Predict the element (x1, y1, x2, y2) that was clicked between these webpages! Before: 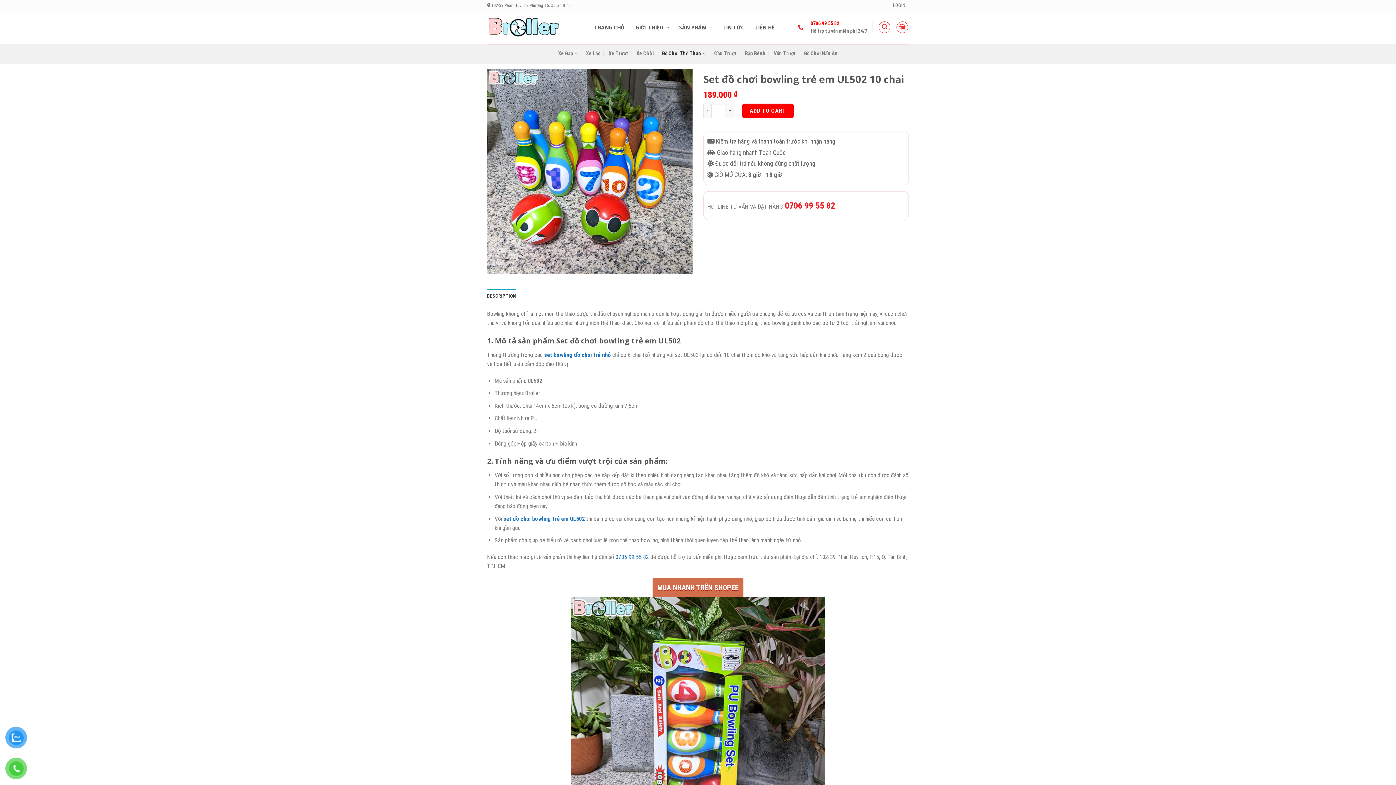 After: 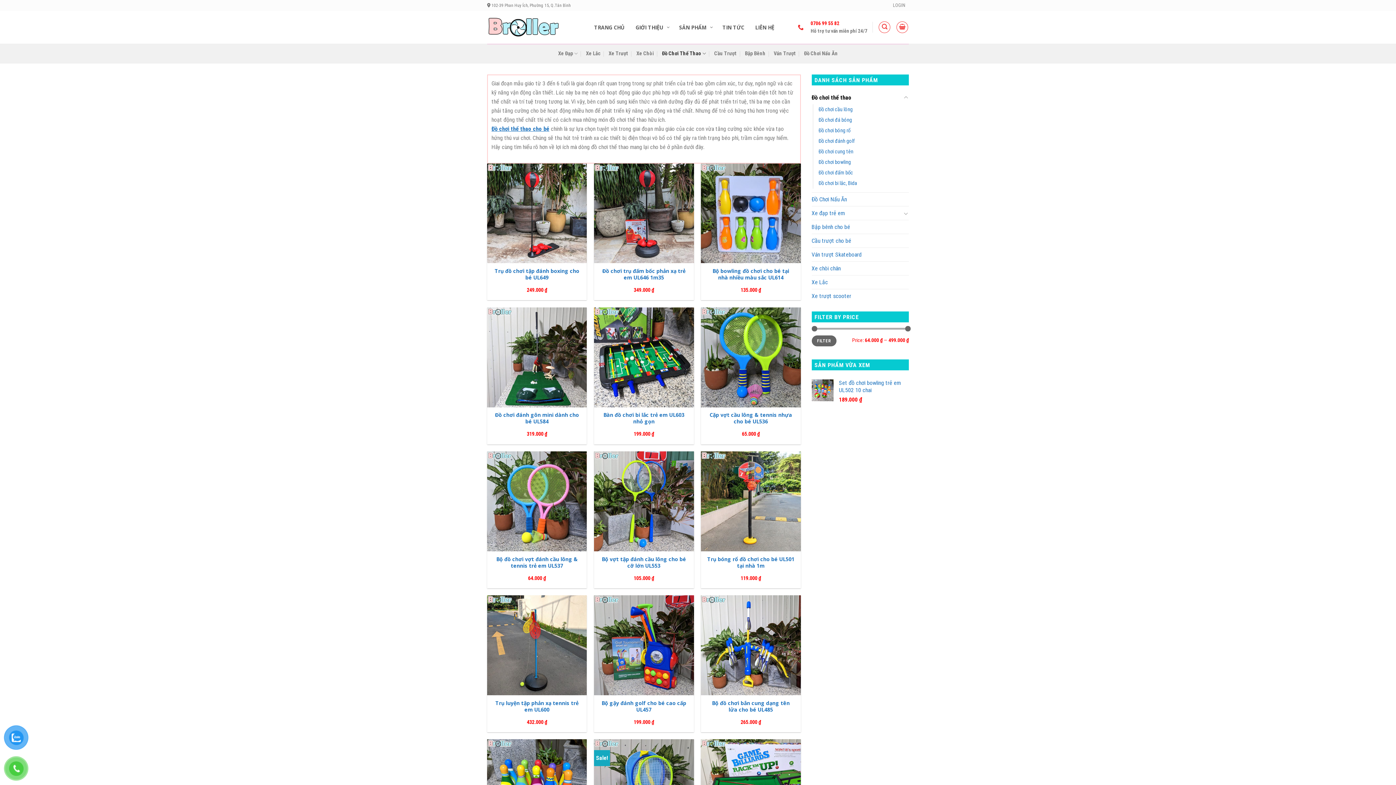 Action: bbox: (662, 46, 706, 60) label: Đồ Chơi Thể Thao